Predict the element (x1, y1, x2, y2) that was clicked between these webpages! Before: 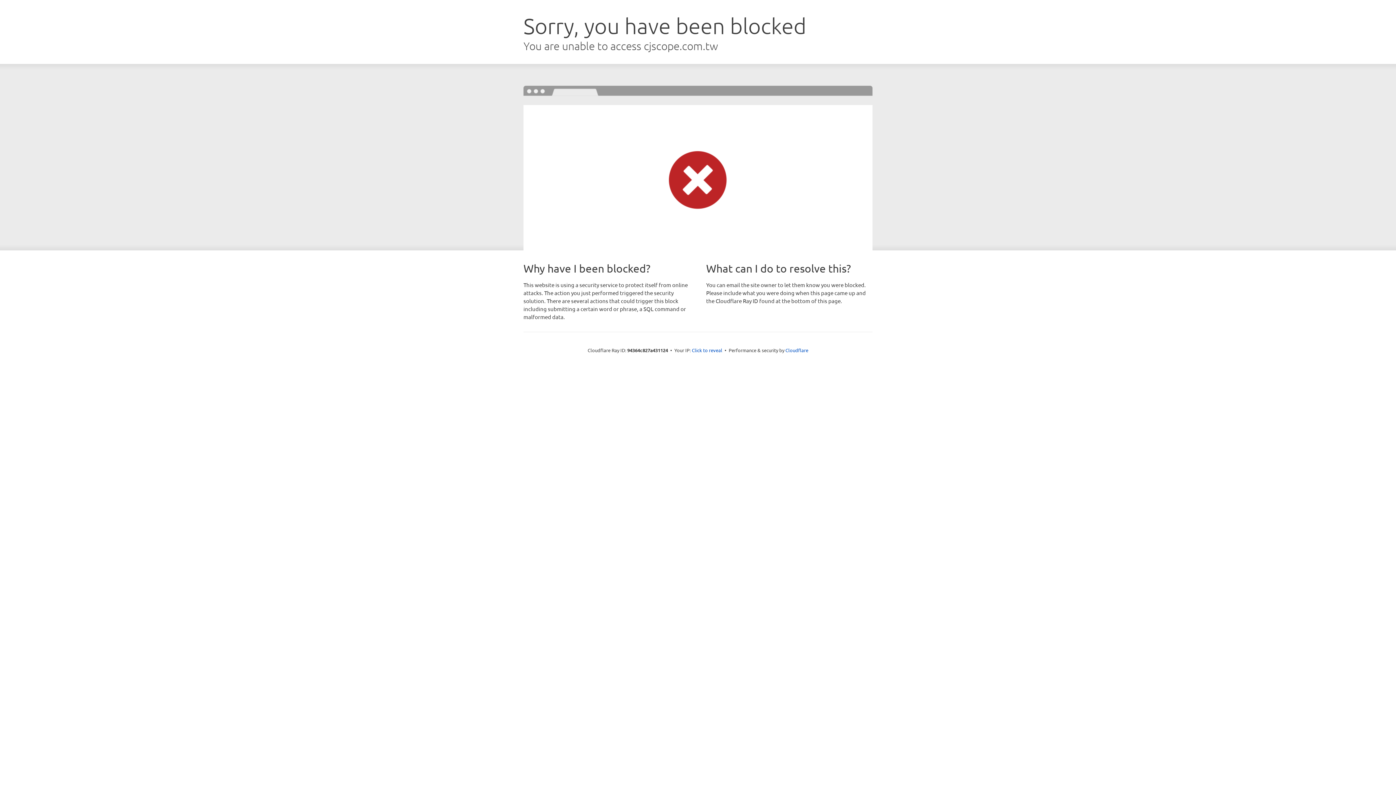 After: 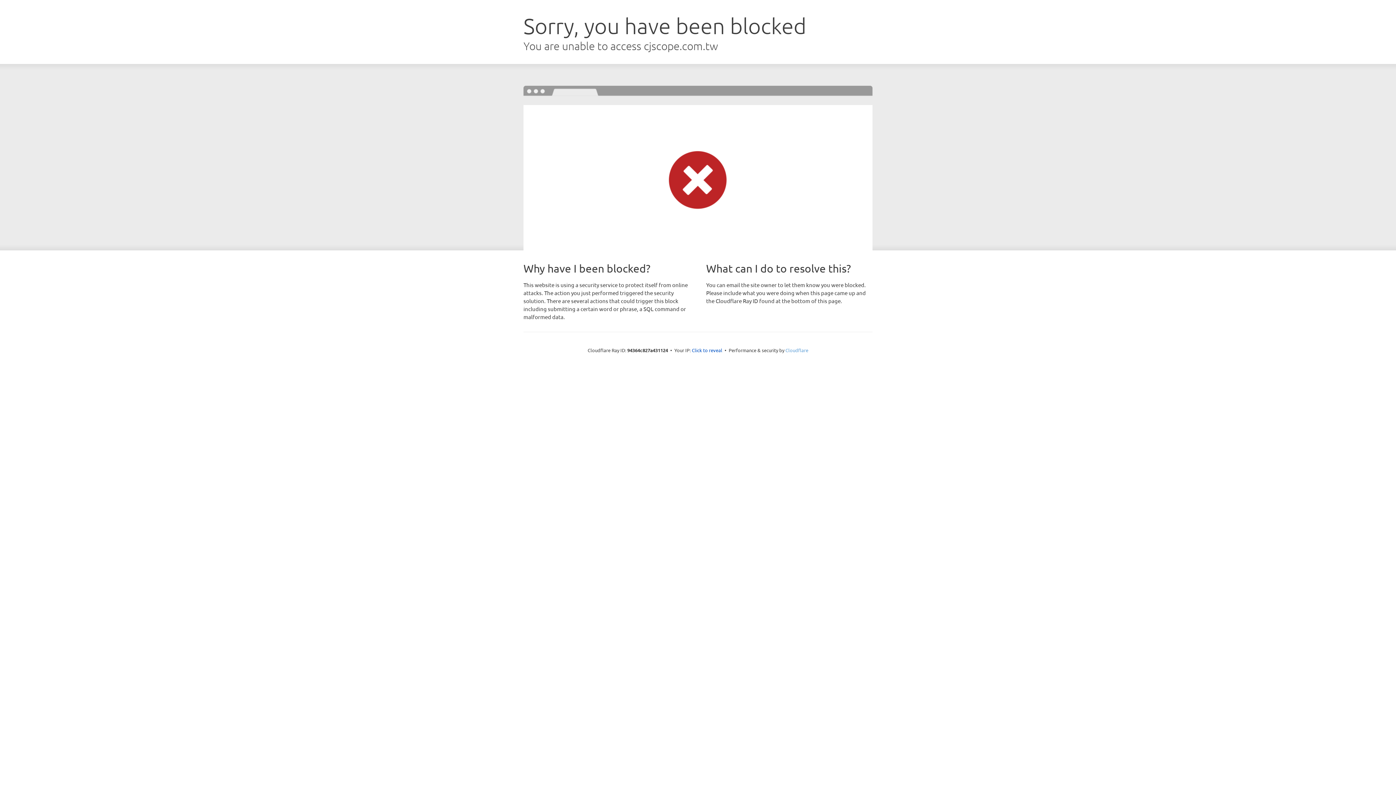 Action: label: Cloudflare bbox: (785, 347, 808, 353)